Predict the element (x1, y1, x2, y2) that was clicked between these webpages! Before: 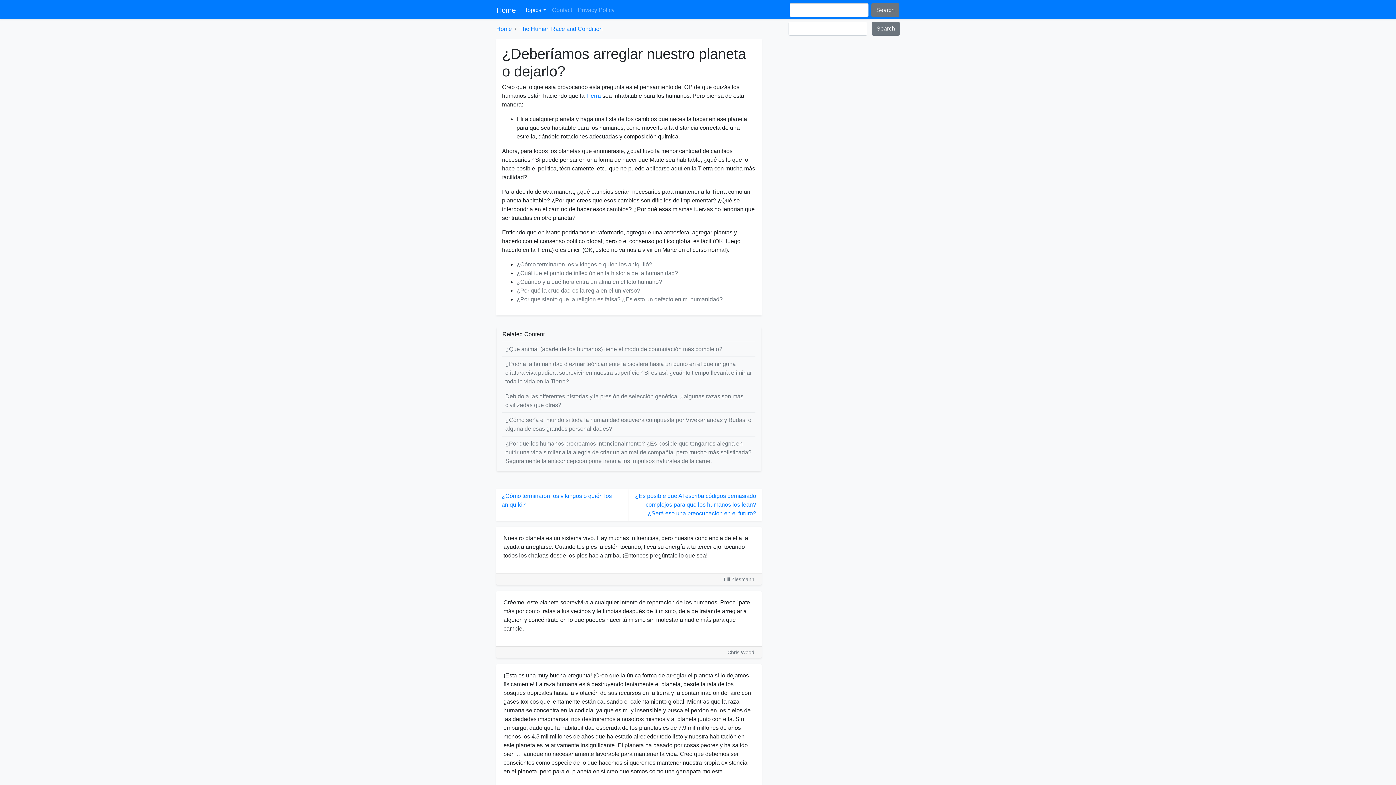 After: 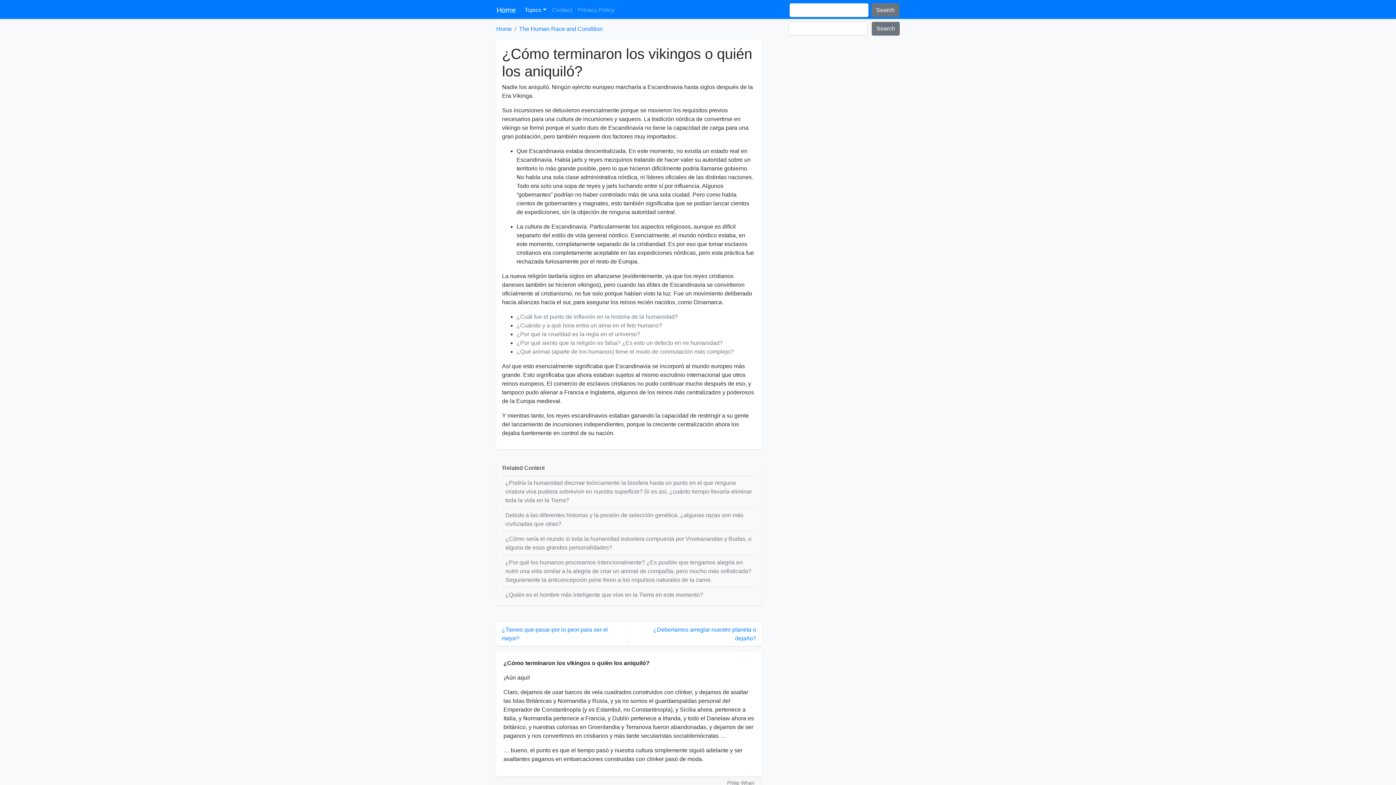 Action: bbox: (516, 261, 652, 267) label: ¿Cómo terminaron los vikingos o quién los aniquiló?